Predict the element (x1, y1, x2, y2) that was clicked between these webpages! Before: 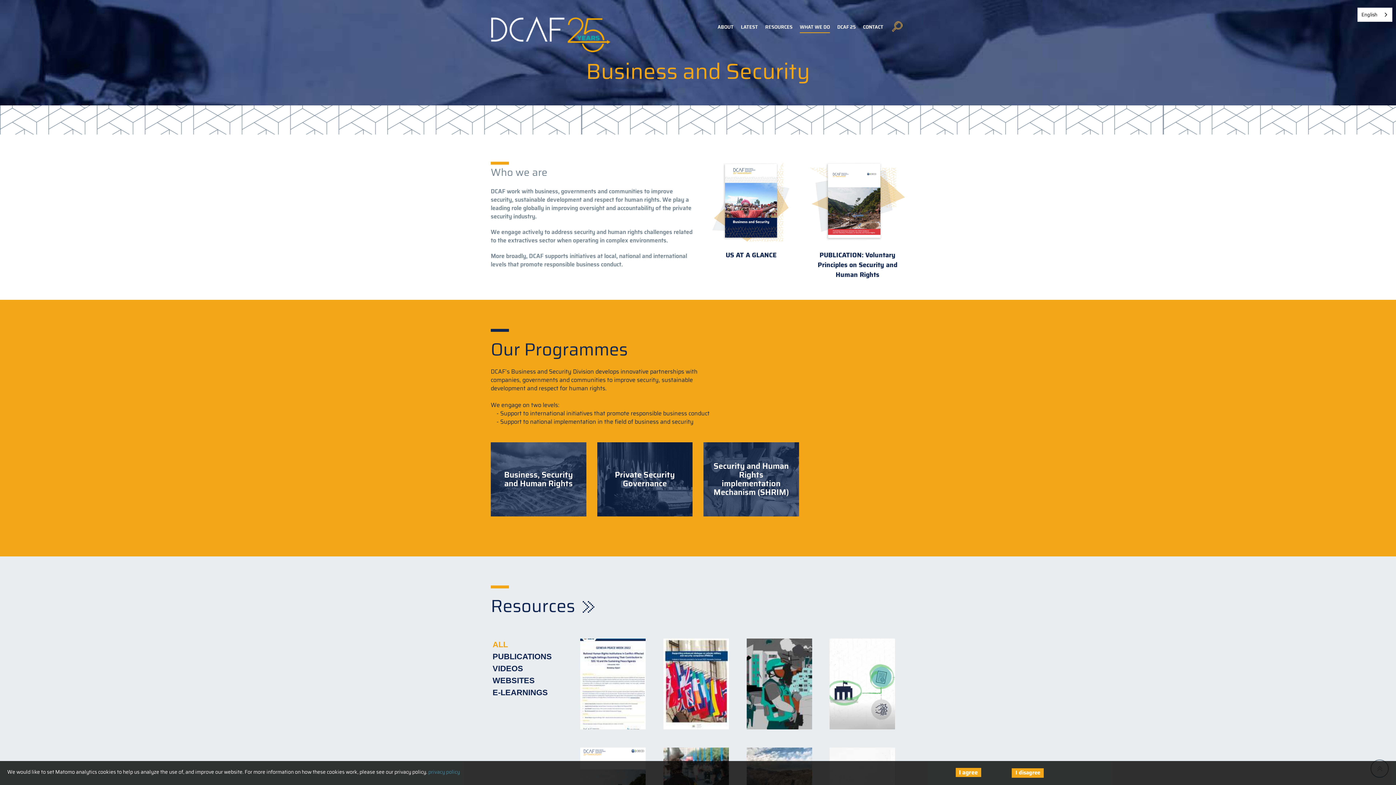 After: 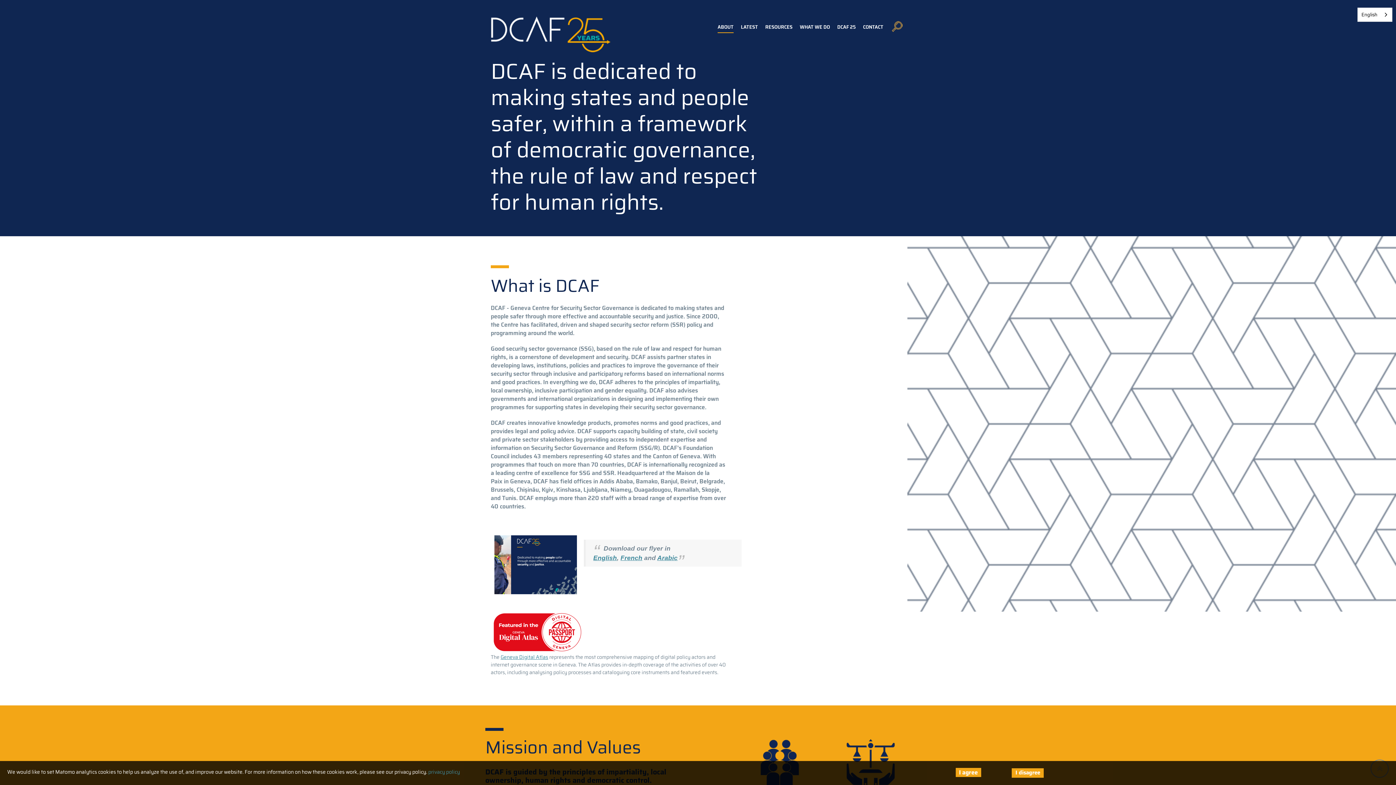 Action: bbox: (717, 21, 733, 33) label: ABOUT